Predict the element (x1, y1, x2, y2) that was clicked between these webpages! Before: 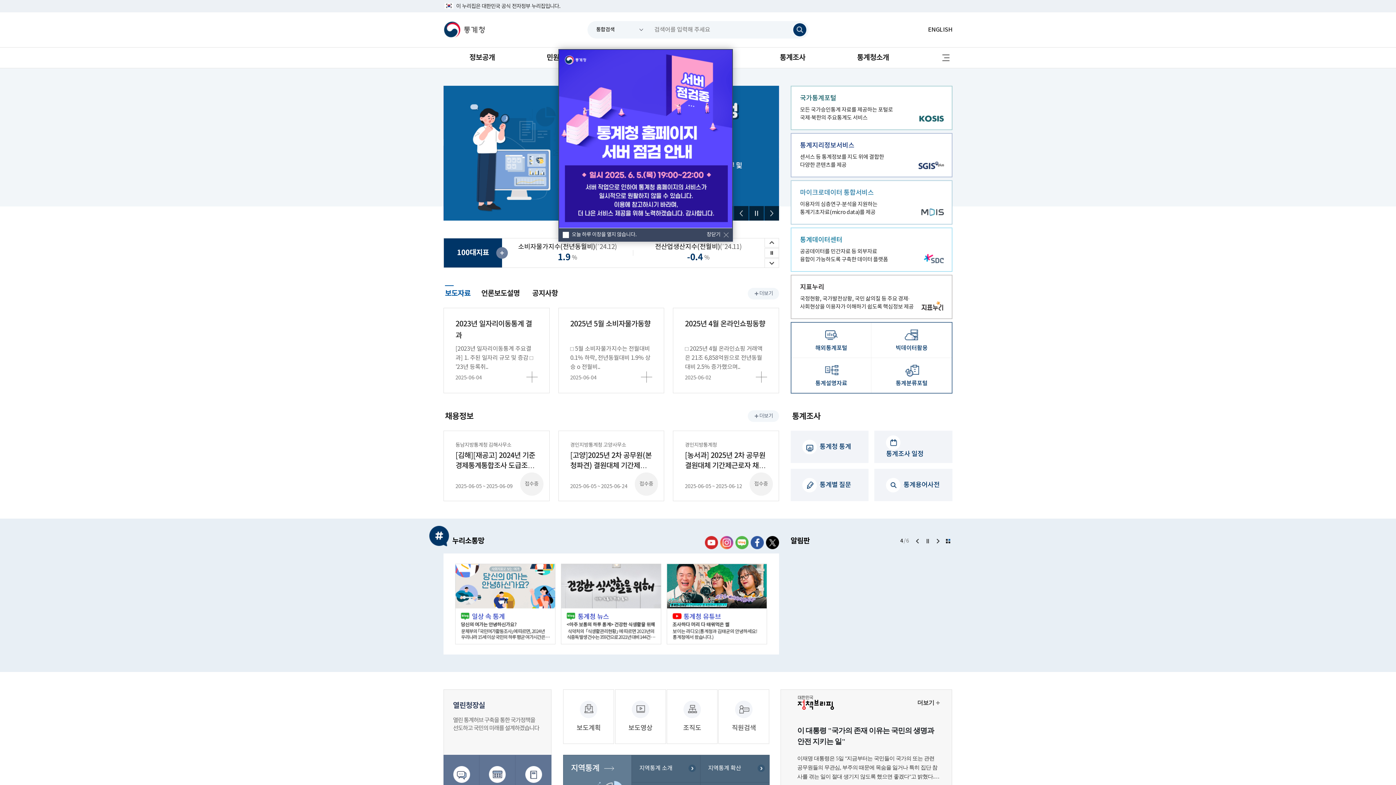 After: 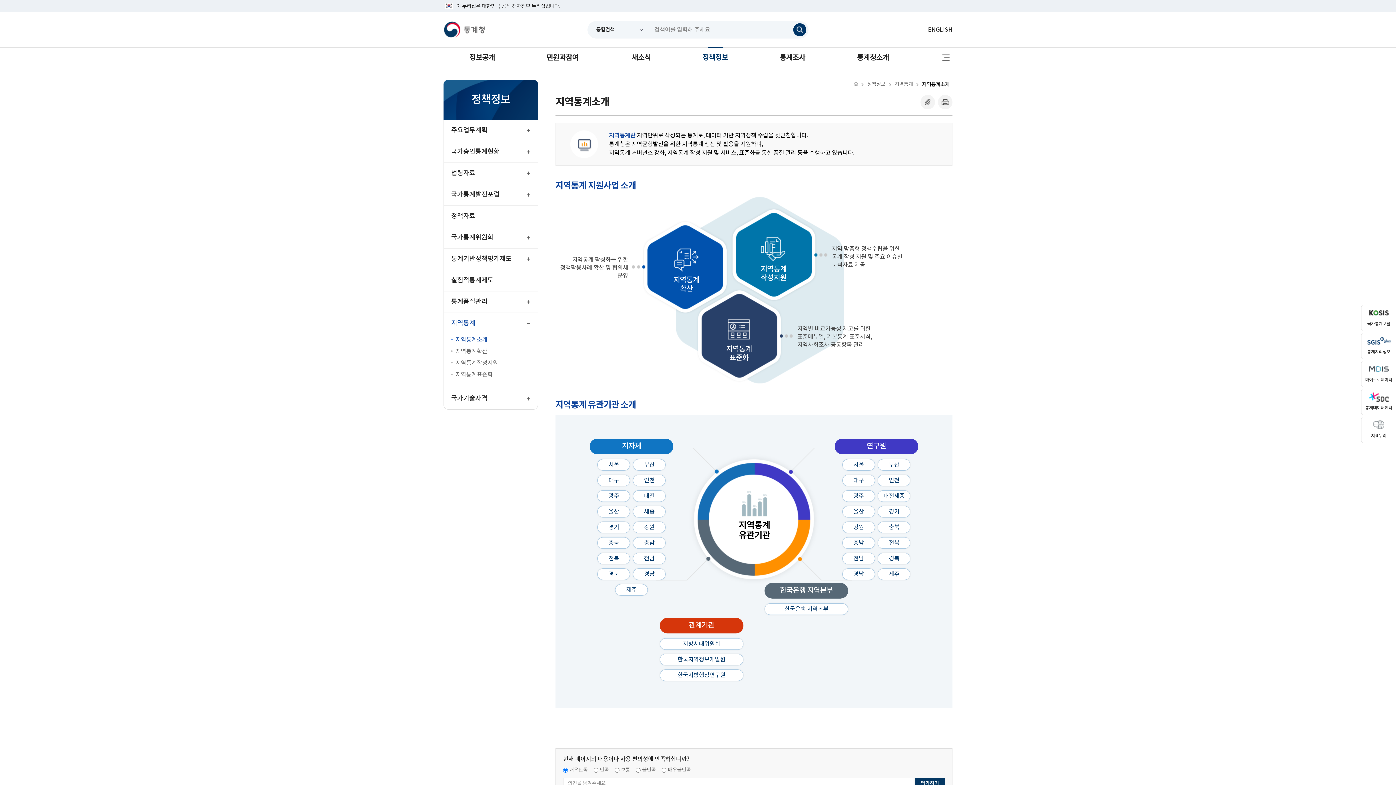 Action: bbox: (639, 755, 700, 782) label: 지역통계 소개